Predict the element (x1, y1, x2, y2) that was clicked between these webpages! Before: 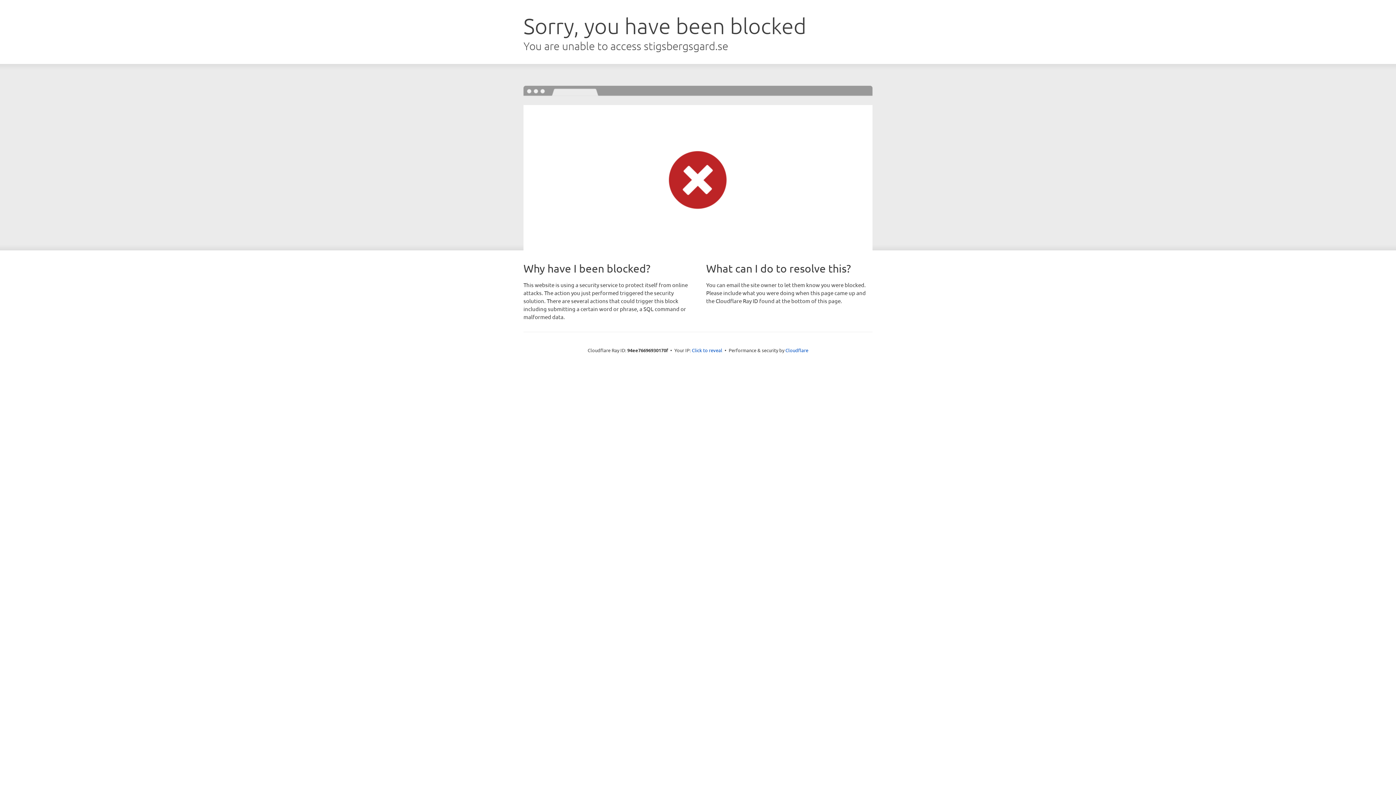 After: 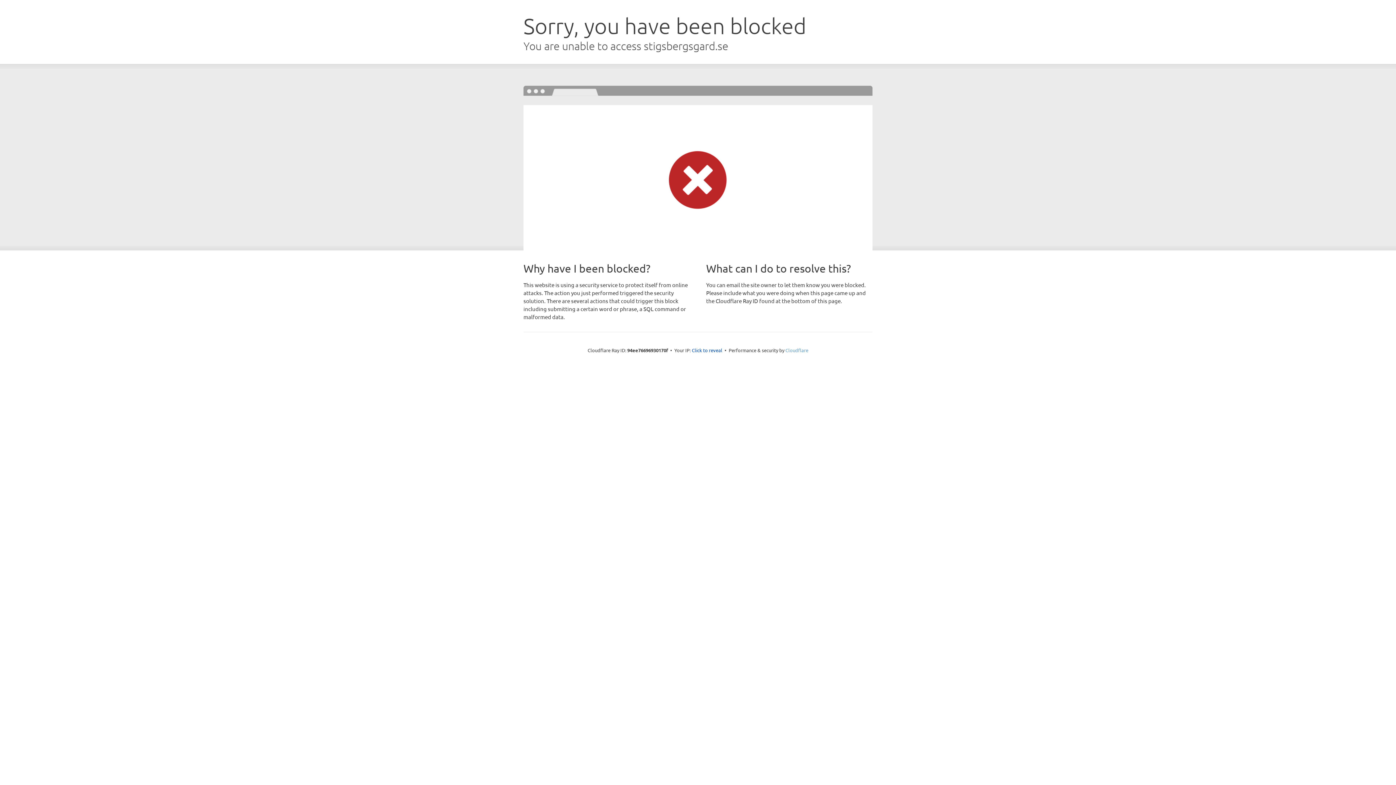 Action: label: Cloudflare bbox: (785, 347, 808, 353)